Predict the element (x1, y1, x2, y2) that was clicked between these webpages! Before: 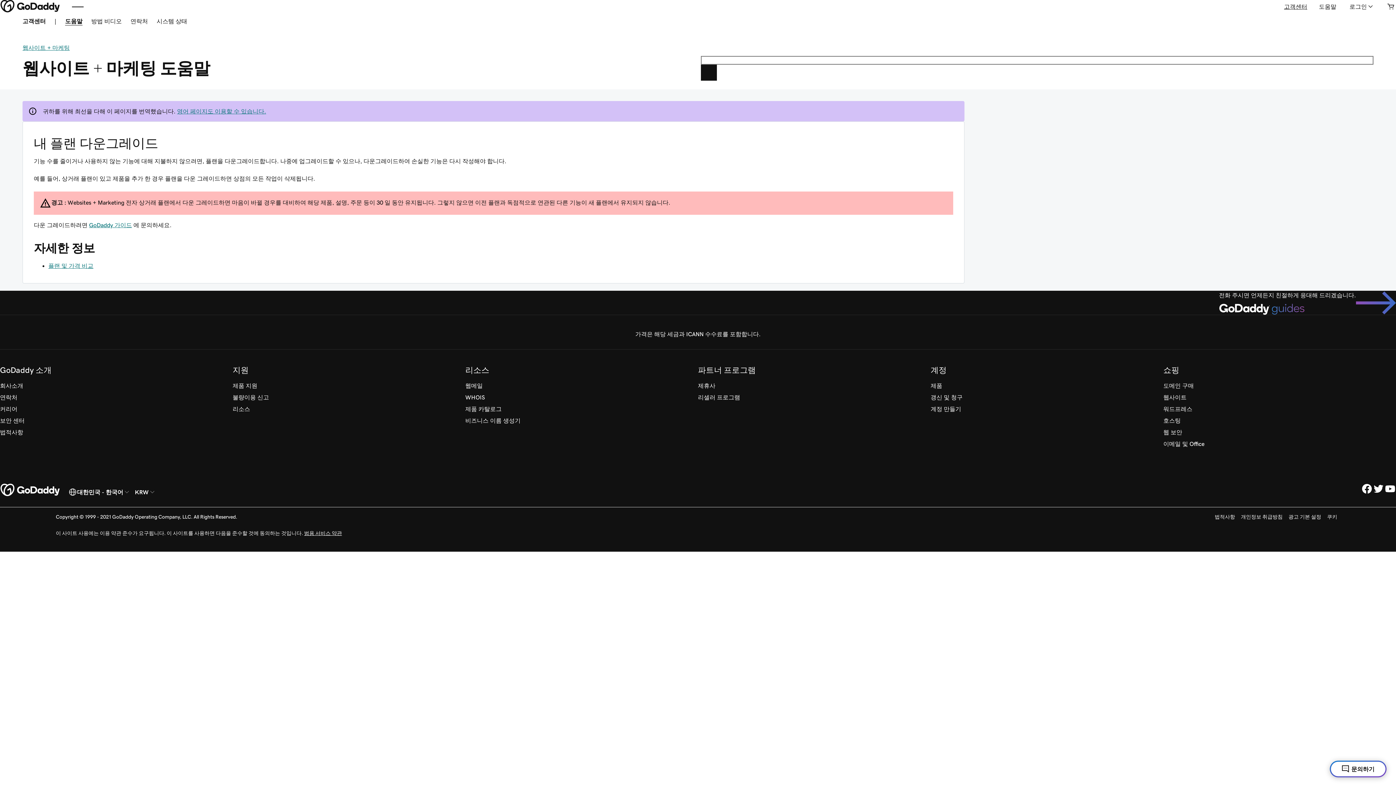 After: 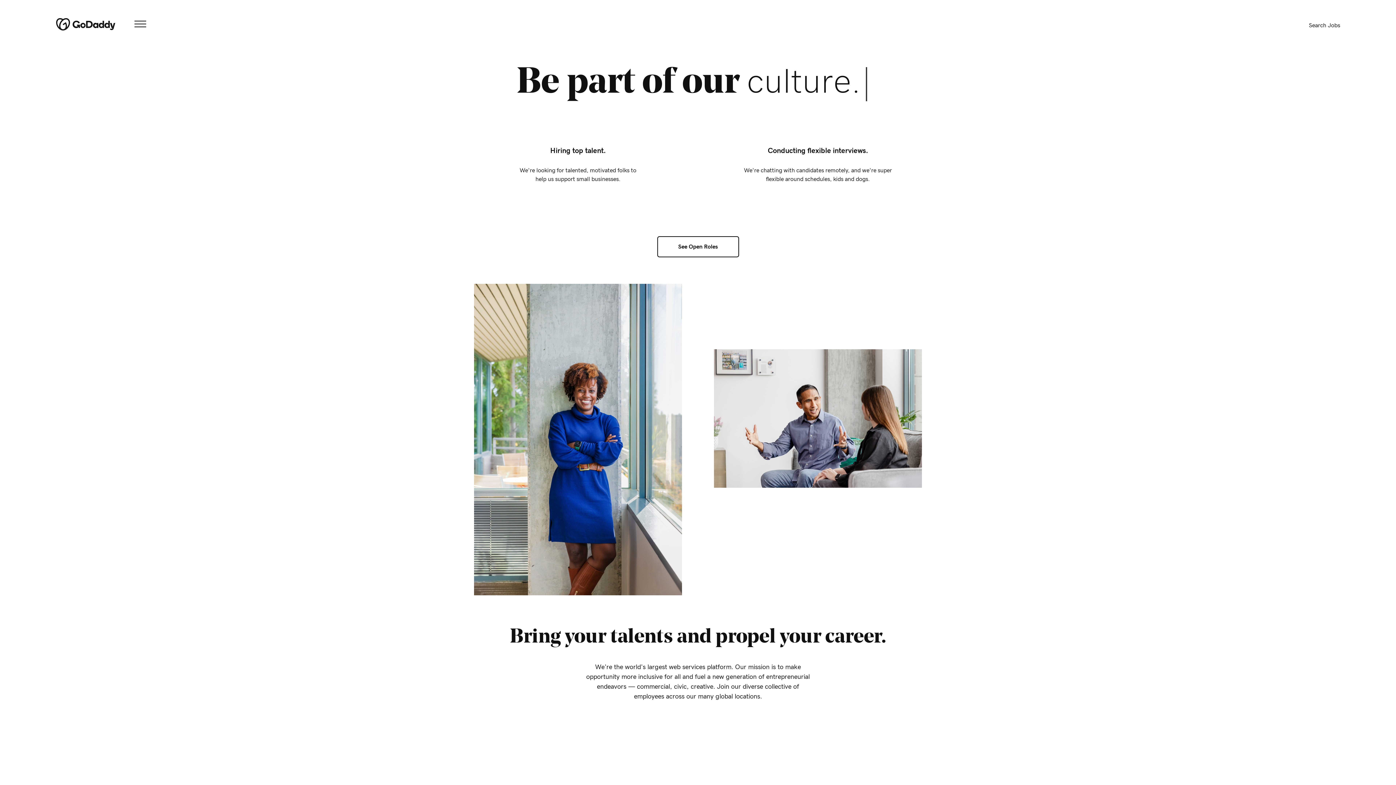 Action: label: 커리어 bbox: (0, 403, 17, 414)